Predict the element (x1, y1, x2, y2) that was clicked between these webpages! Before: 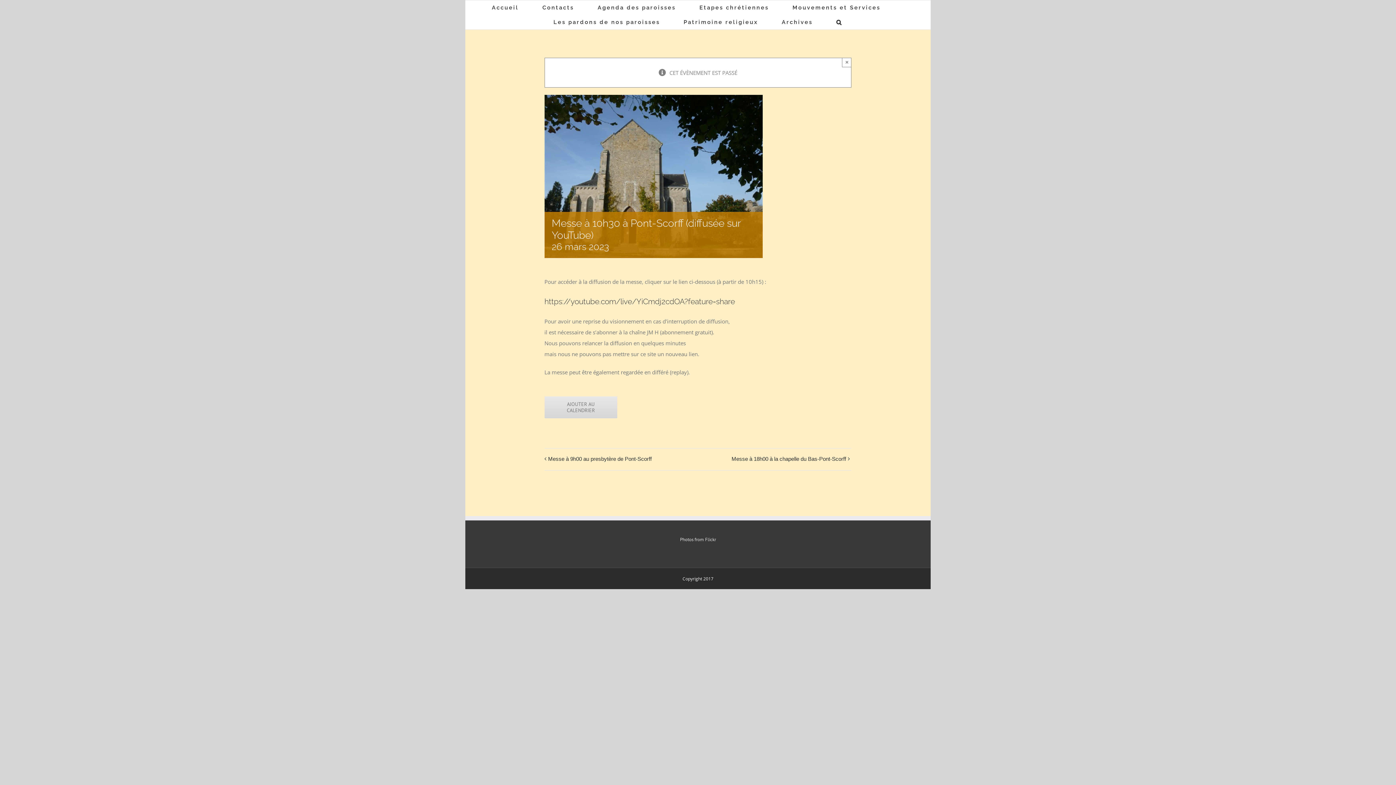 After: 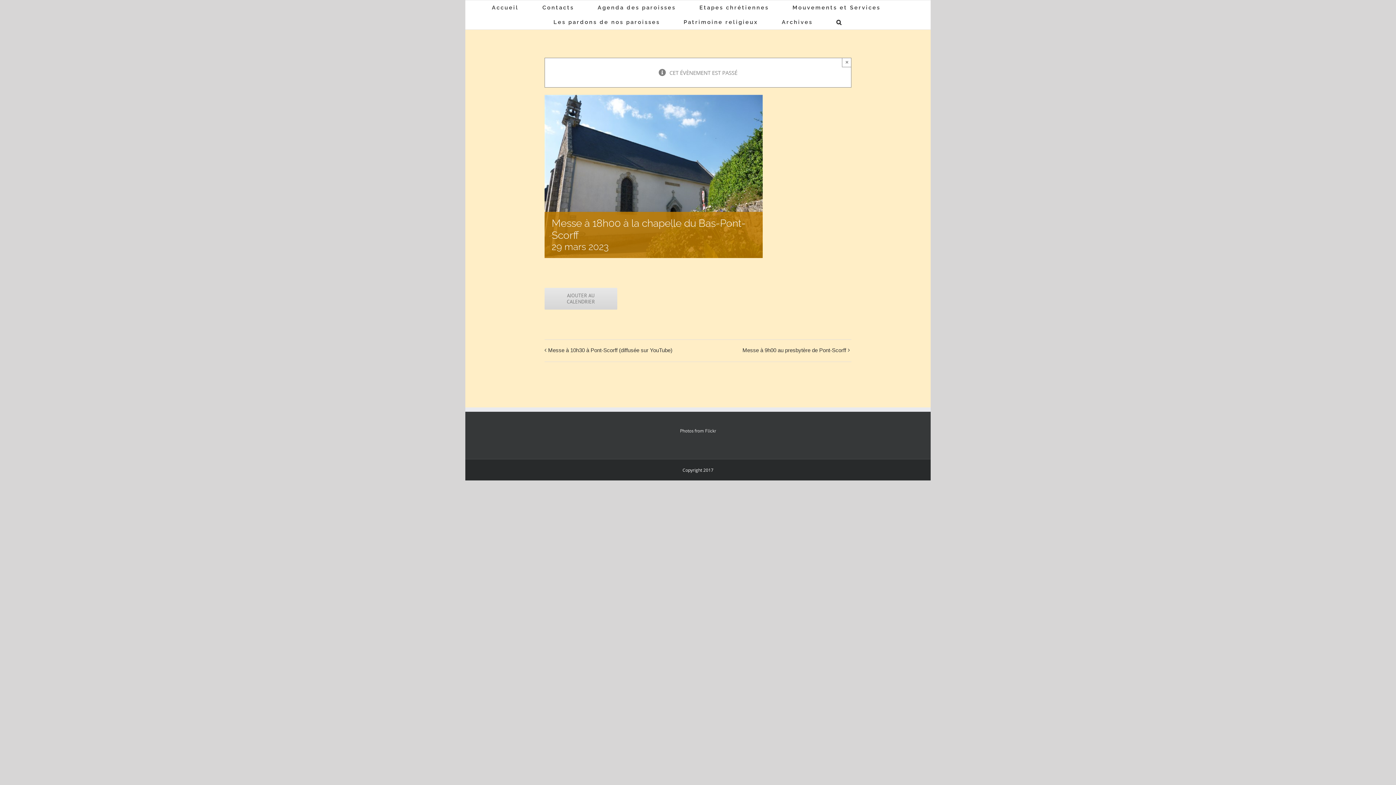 Action: label: Messe à 18h00 à la chapelle du Bas-Pont-Scorff bbox: (727, 456, 846, 463)